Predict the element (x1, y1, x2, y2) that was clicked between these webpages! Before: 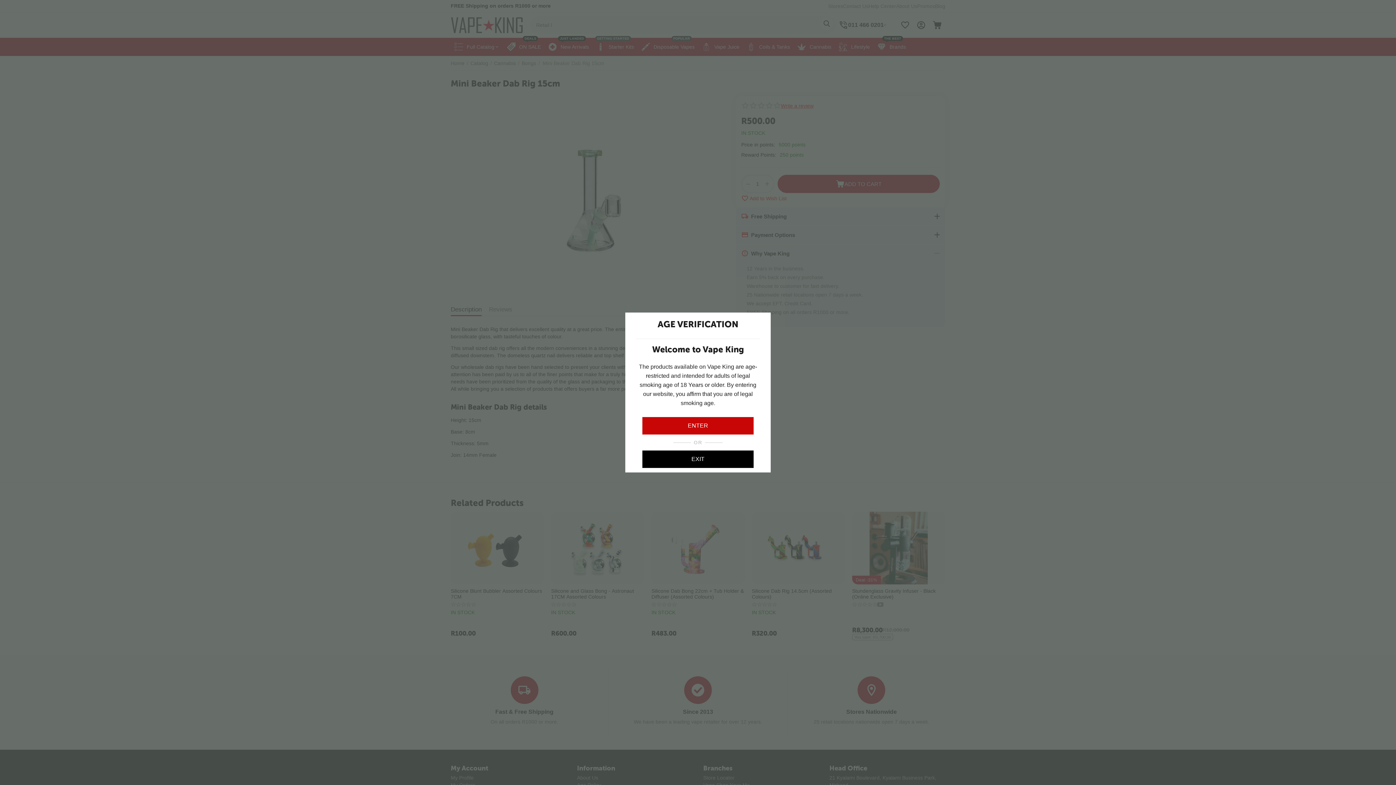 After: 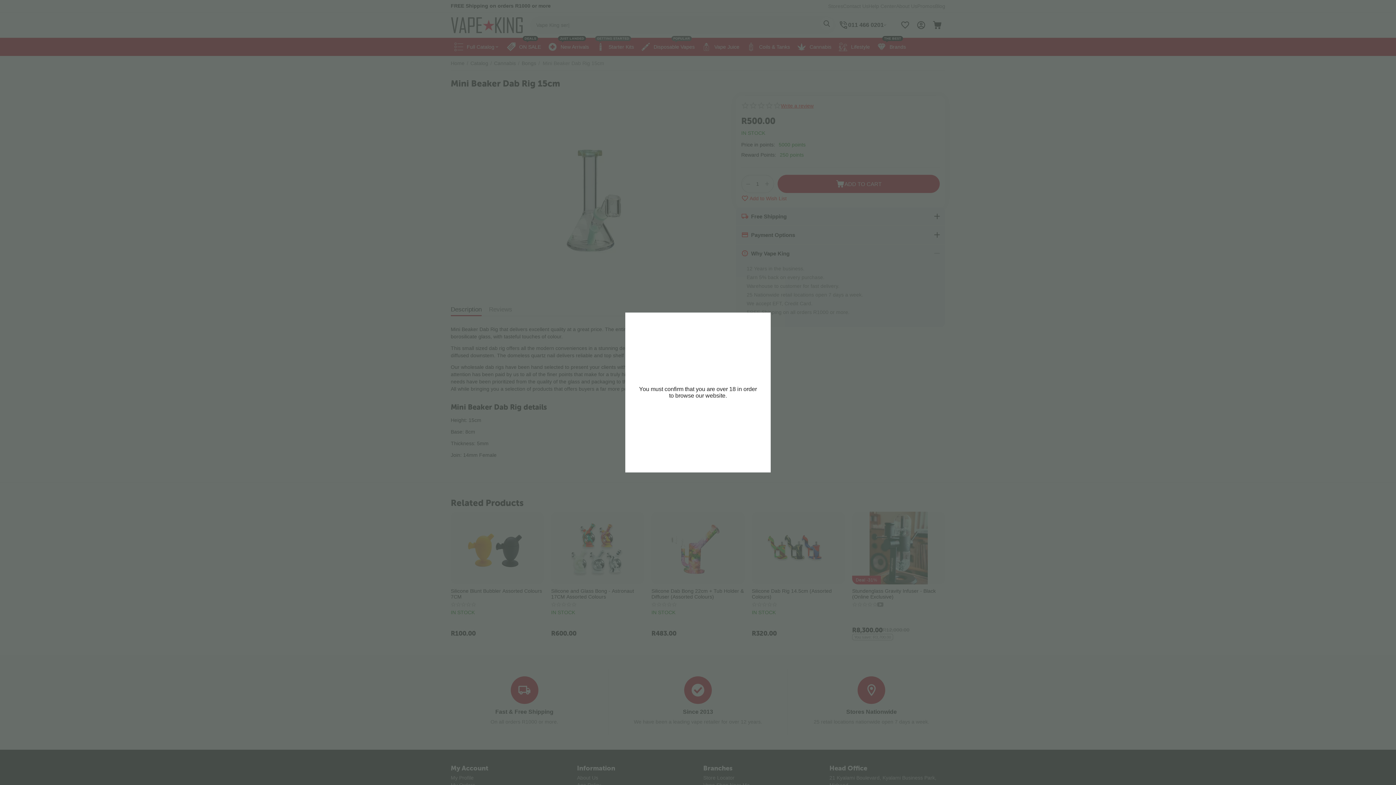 Action: bbox: (642, 450, 753, 468) label: EXIT